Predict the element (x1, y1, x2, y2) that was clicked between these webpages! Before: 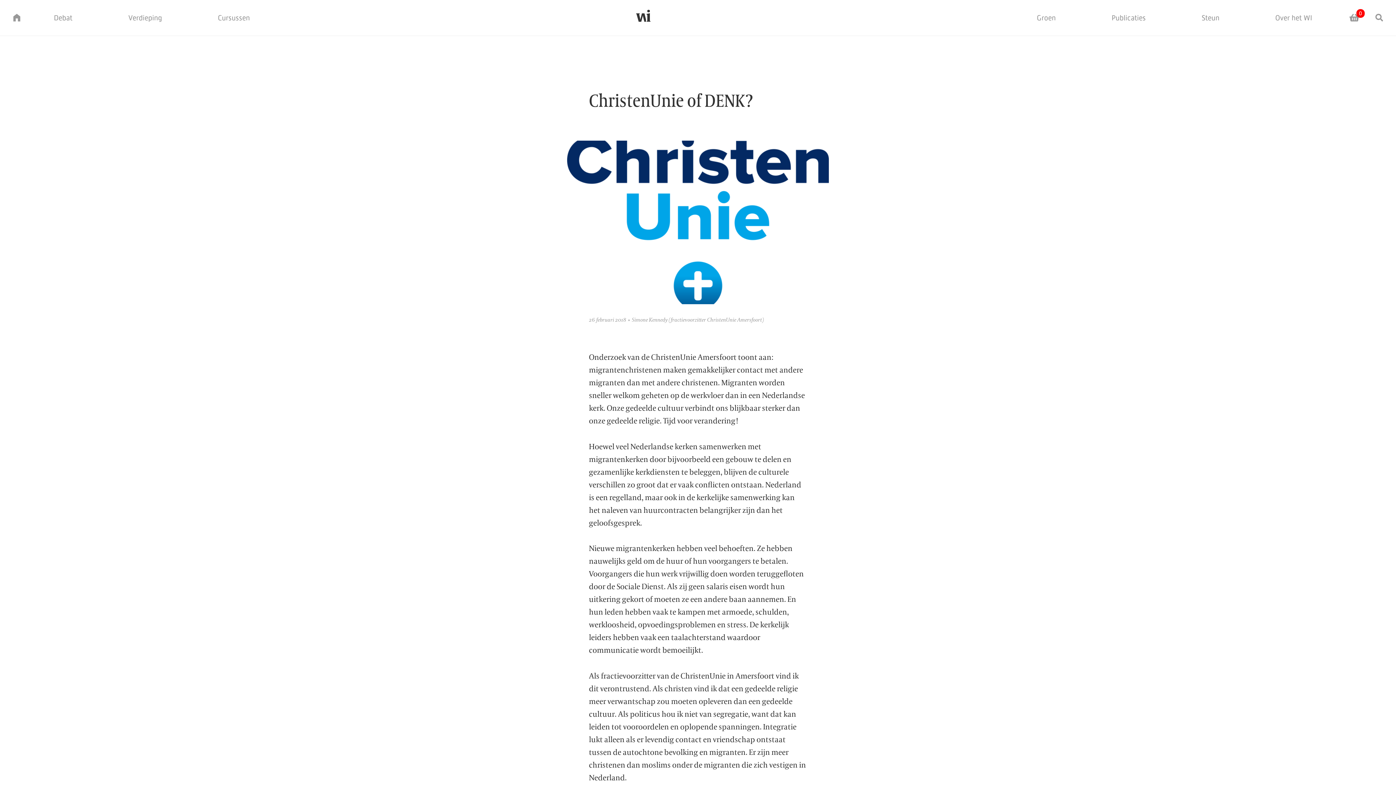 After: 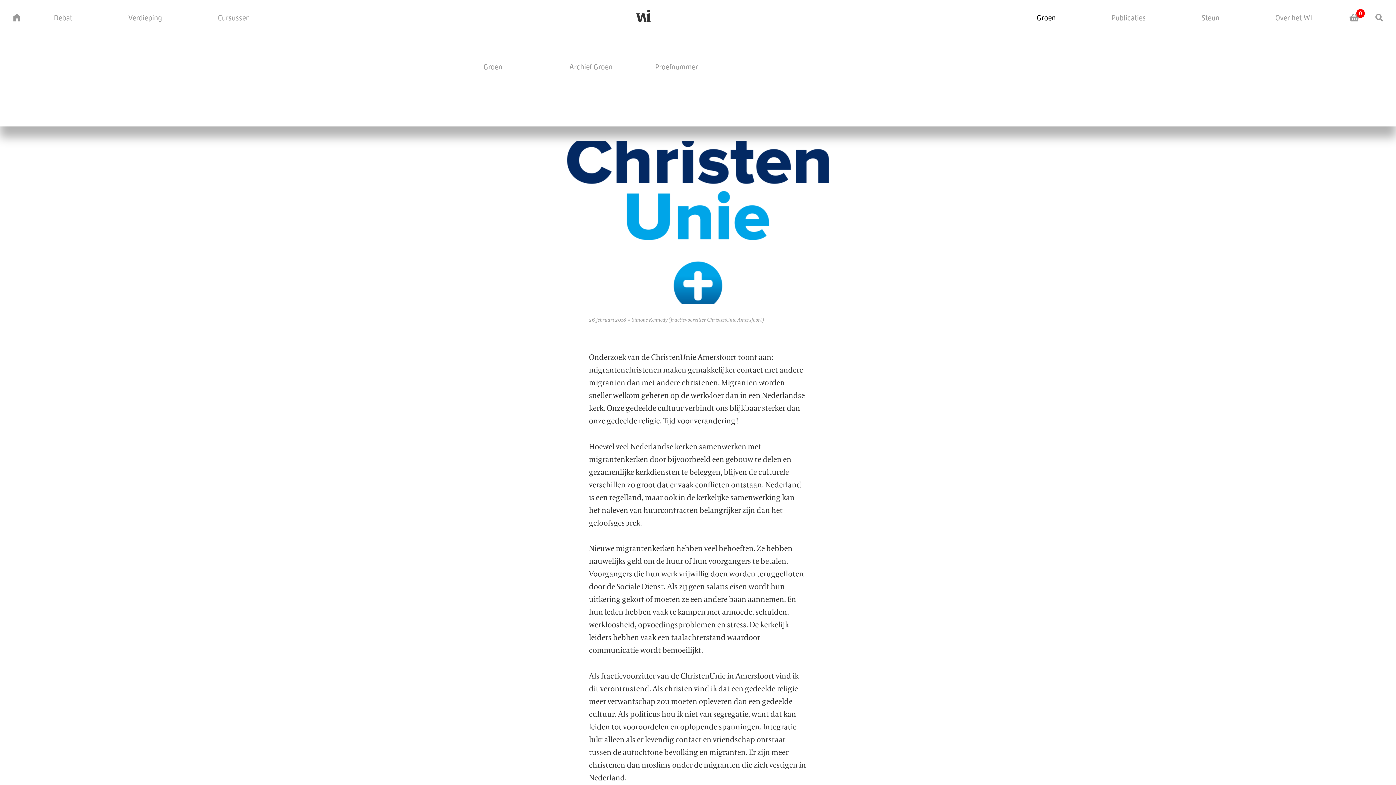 Action: label: Groen bbox: (1009, 1, 1083, 33)